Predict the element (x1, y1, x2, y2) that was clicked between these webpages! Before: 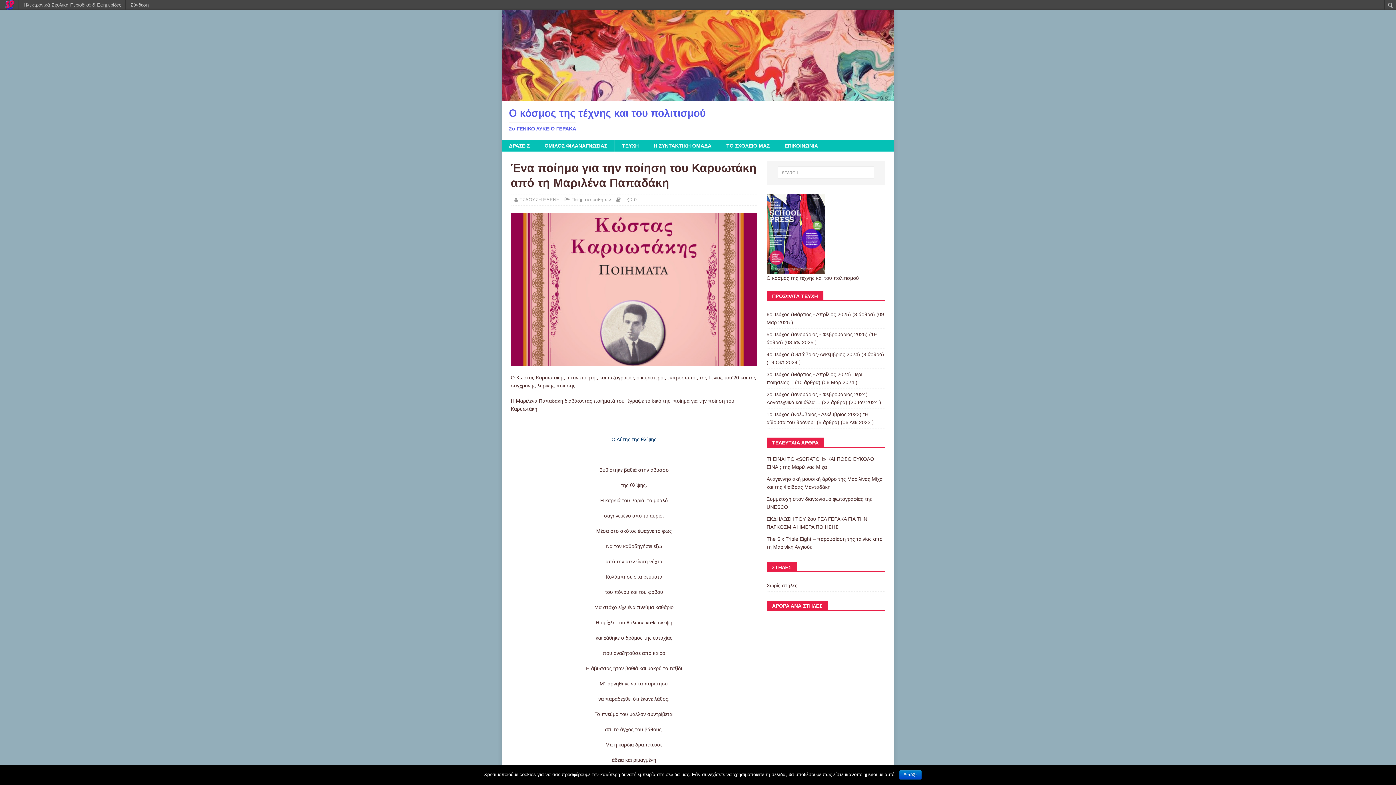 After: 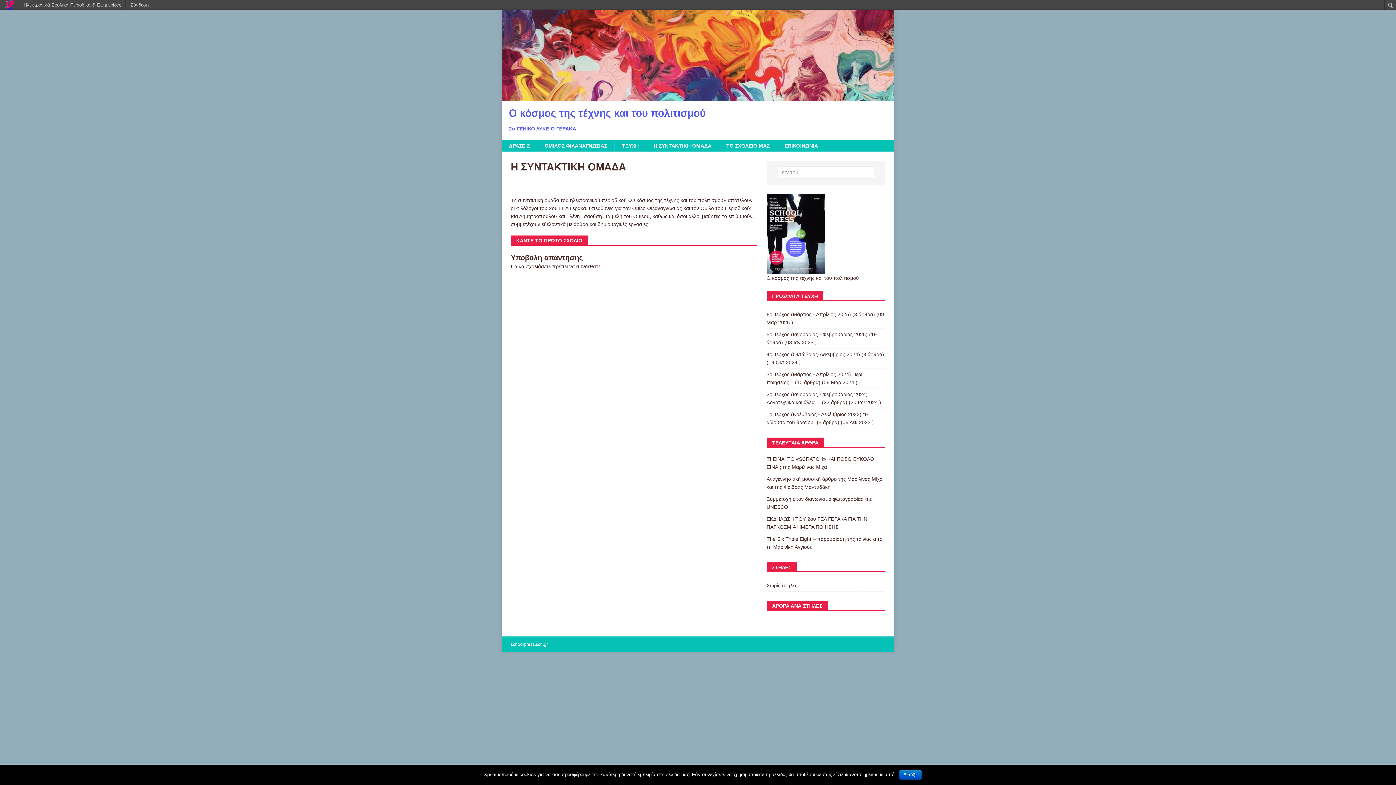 Action: bbox: (646, 140, 718, 151) label: Η ΣΥΝΤΑΚΤΙΚΗ ΟΜΑΔΑ